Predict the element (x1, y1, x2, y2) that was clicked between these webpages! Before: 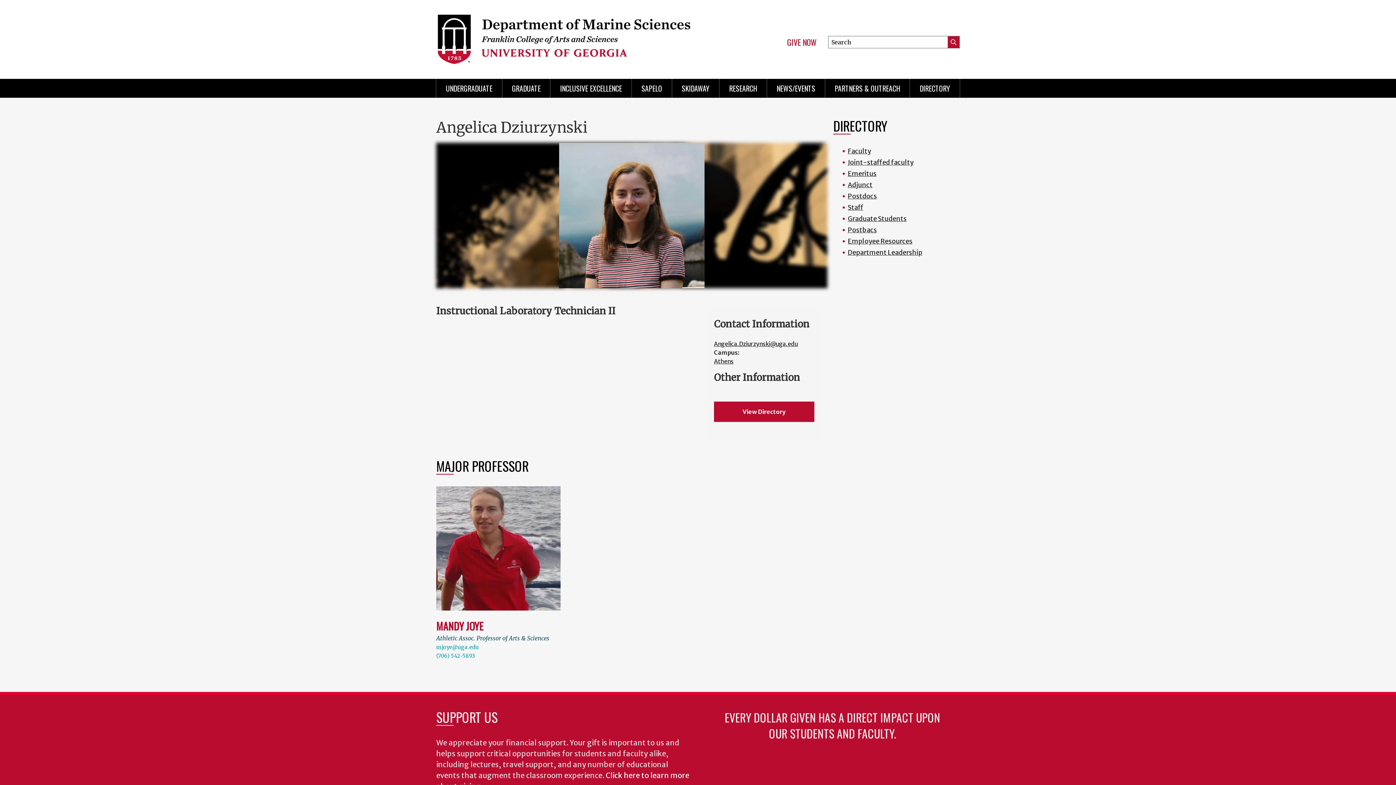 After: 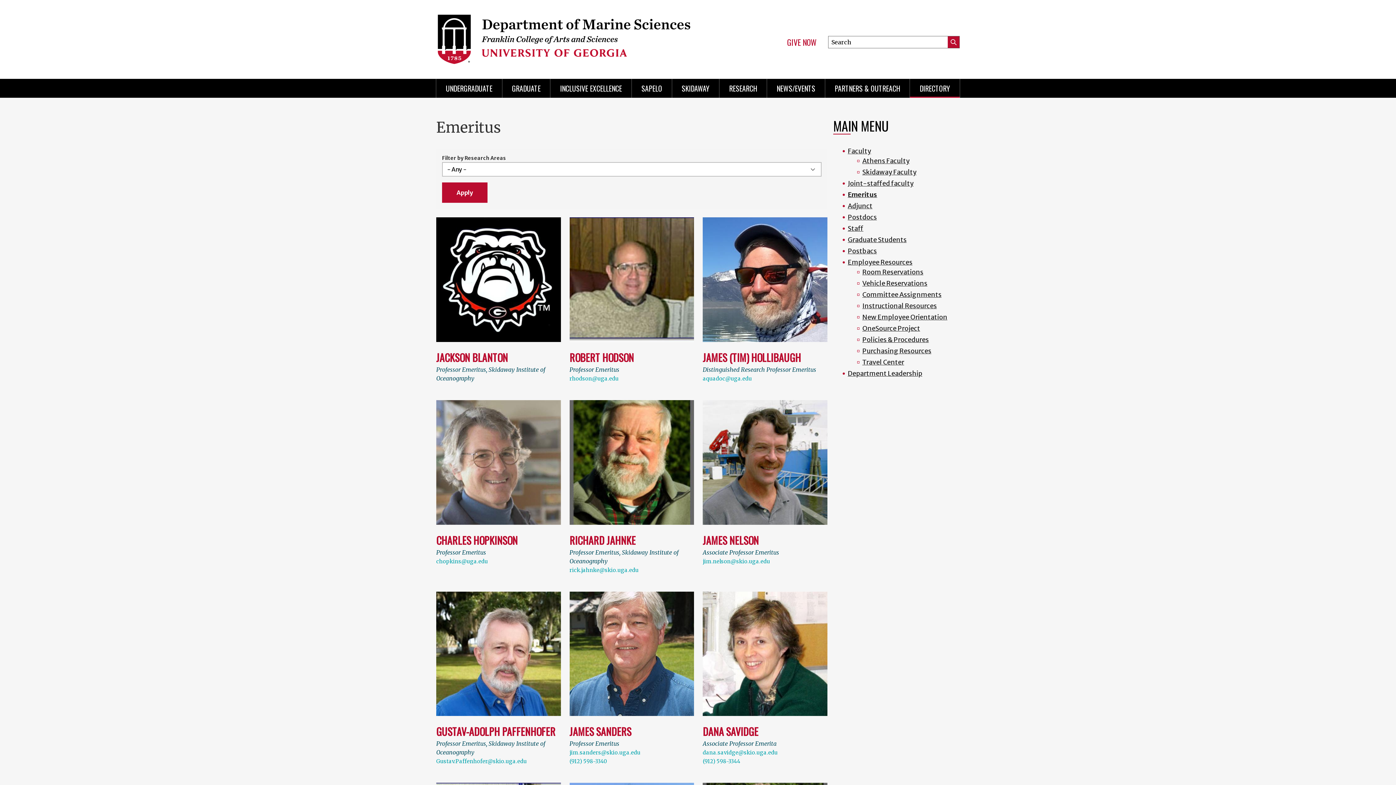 Action: label: Emeritus bbox: (847, 169, 876, 177)